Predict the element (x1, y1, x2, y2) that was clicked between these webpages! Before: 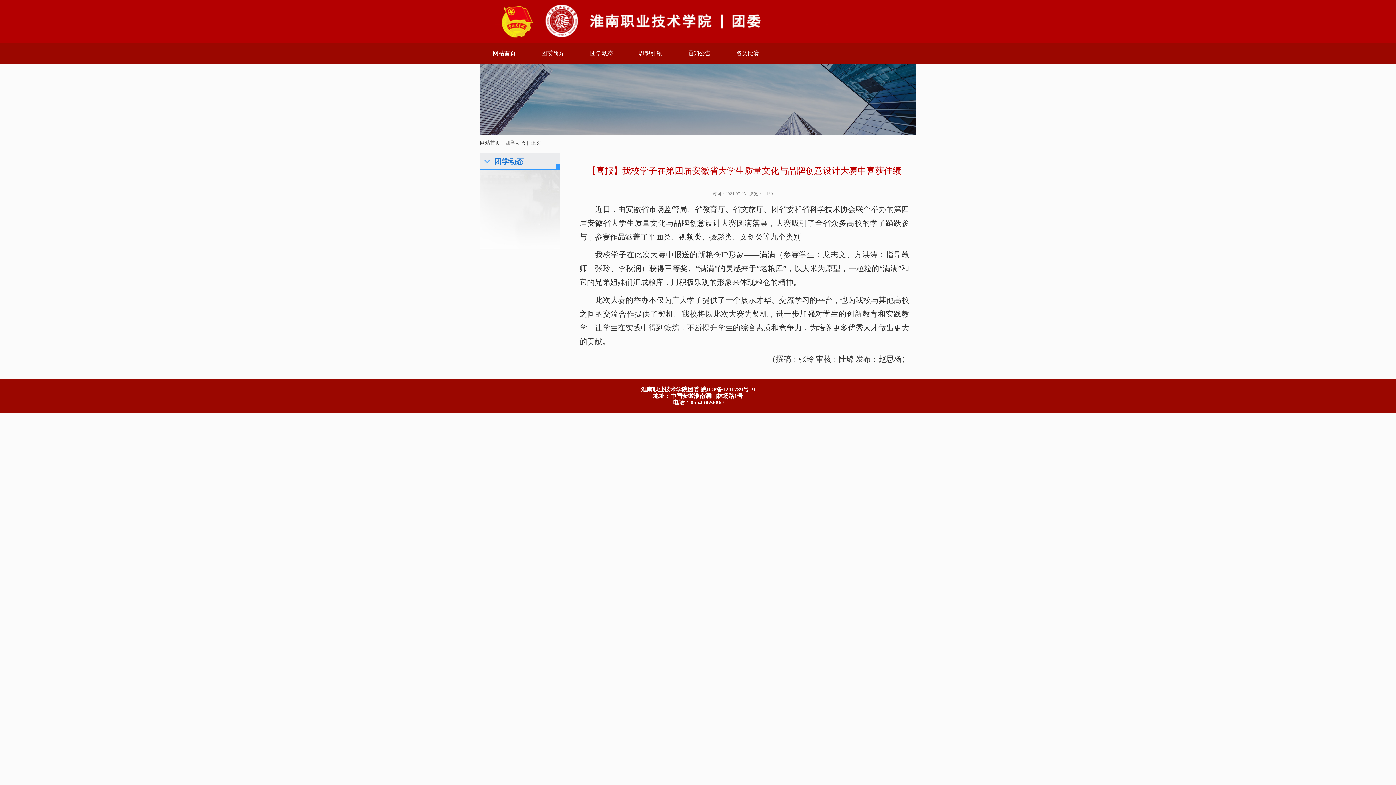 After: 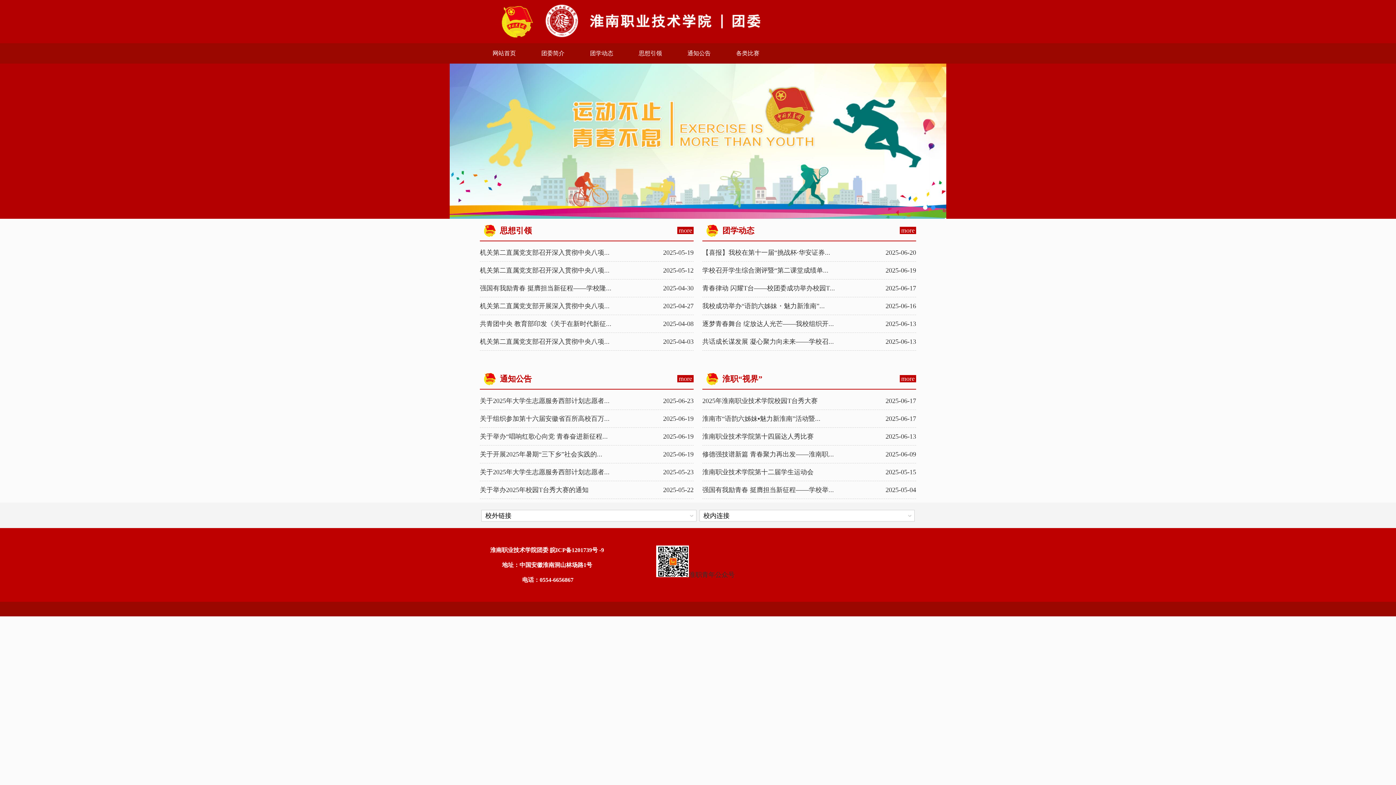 Action: bbox: (480, 140, 500, 145) label: 网站首页